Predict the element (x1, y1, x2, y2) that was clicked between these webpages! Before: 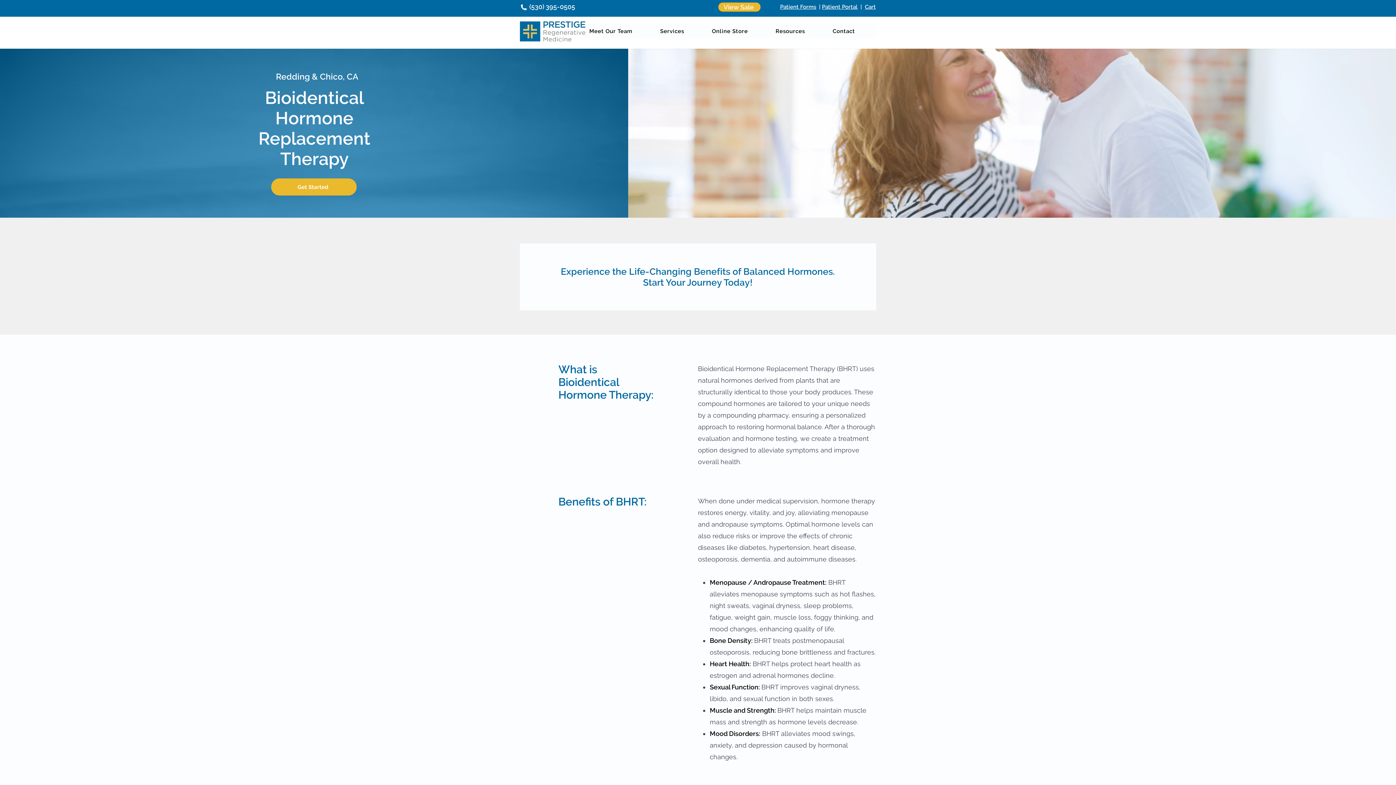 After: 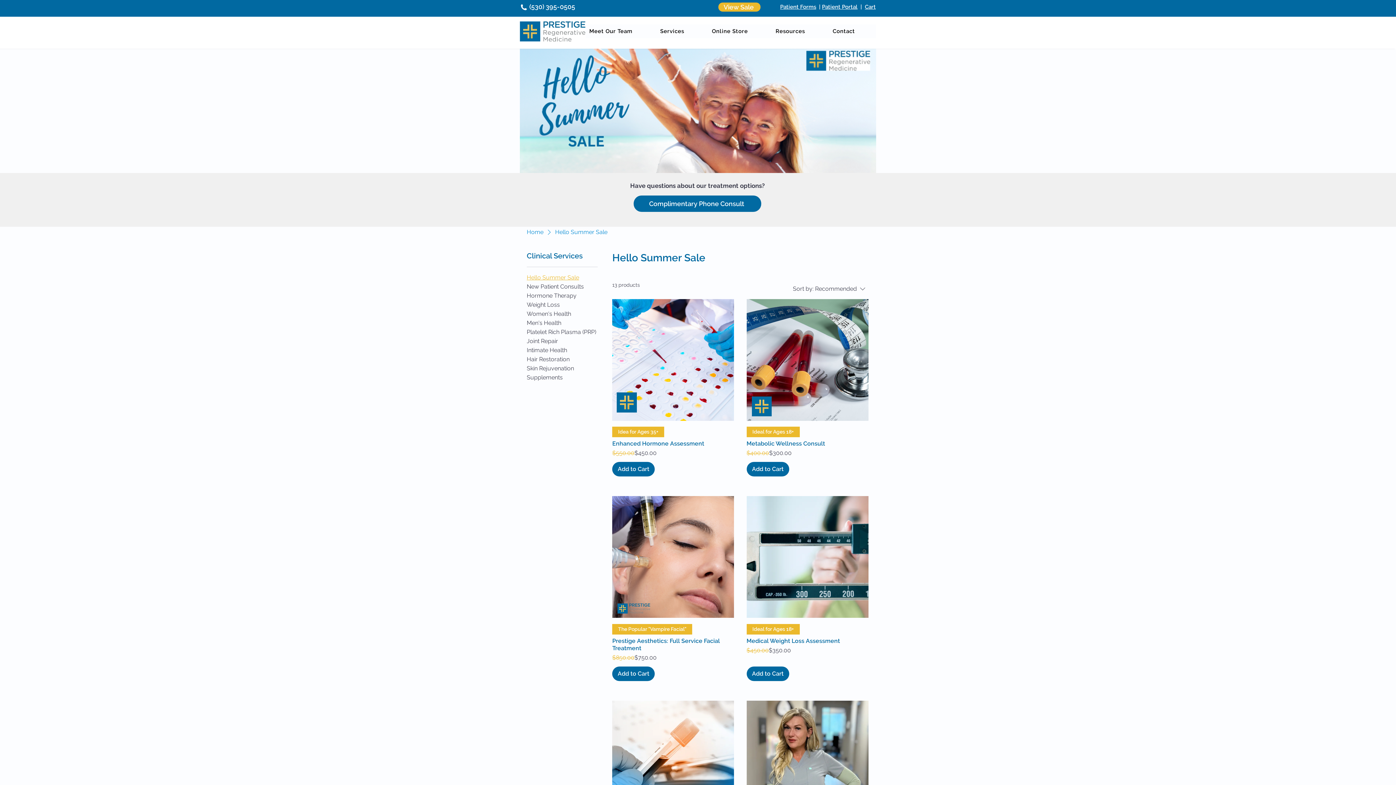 Action: label: View Sale bbox: (718, 2, 760, 11)